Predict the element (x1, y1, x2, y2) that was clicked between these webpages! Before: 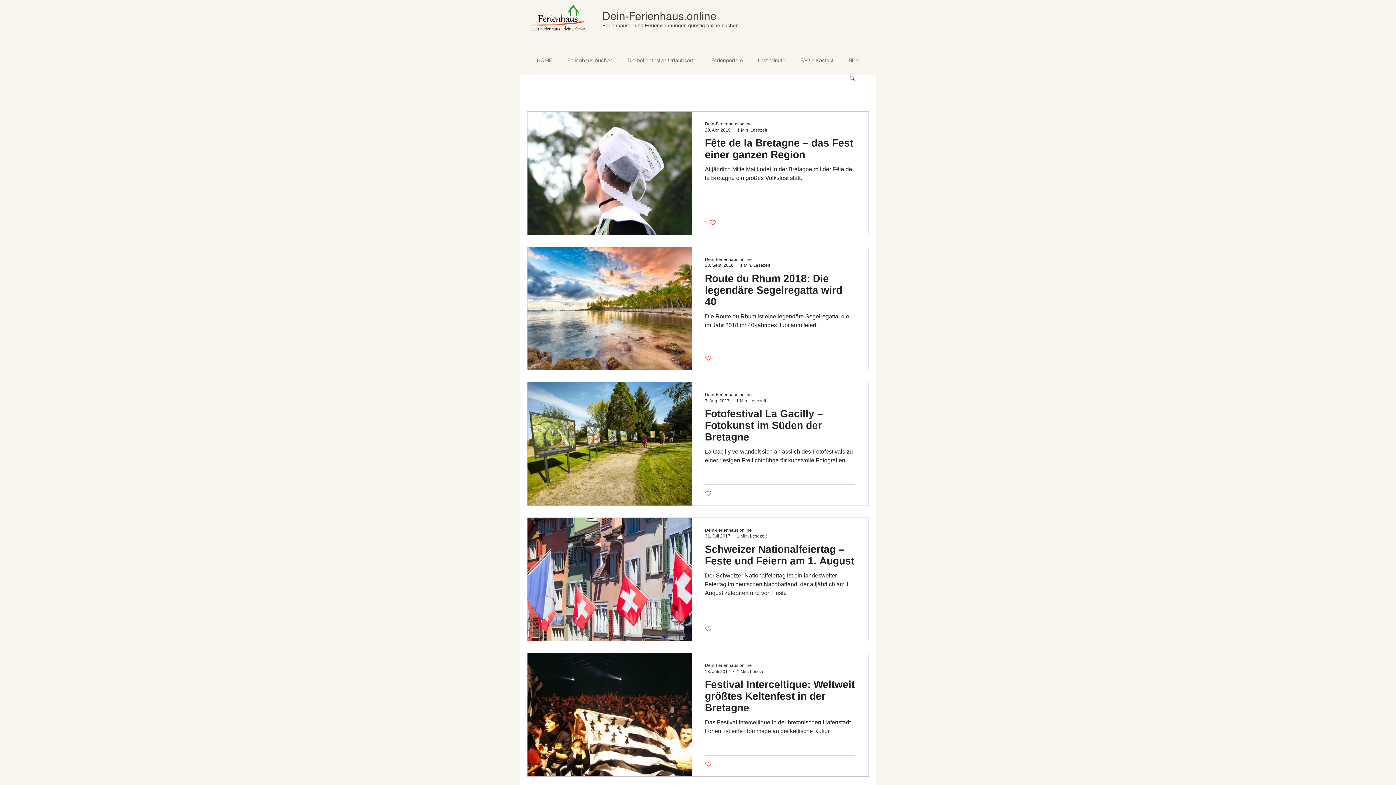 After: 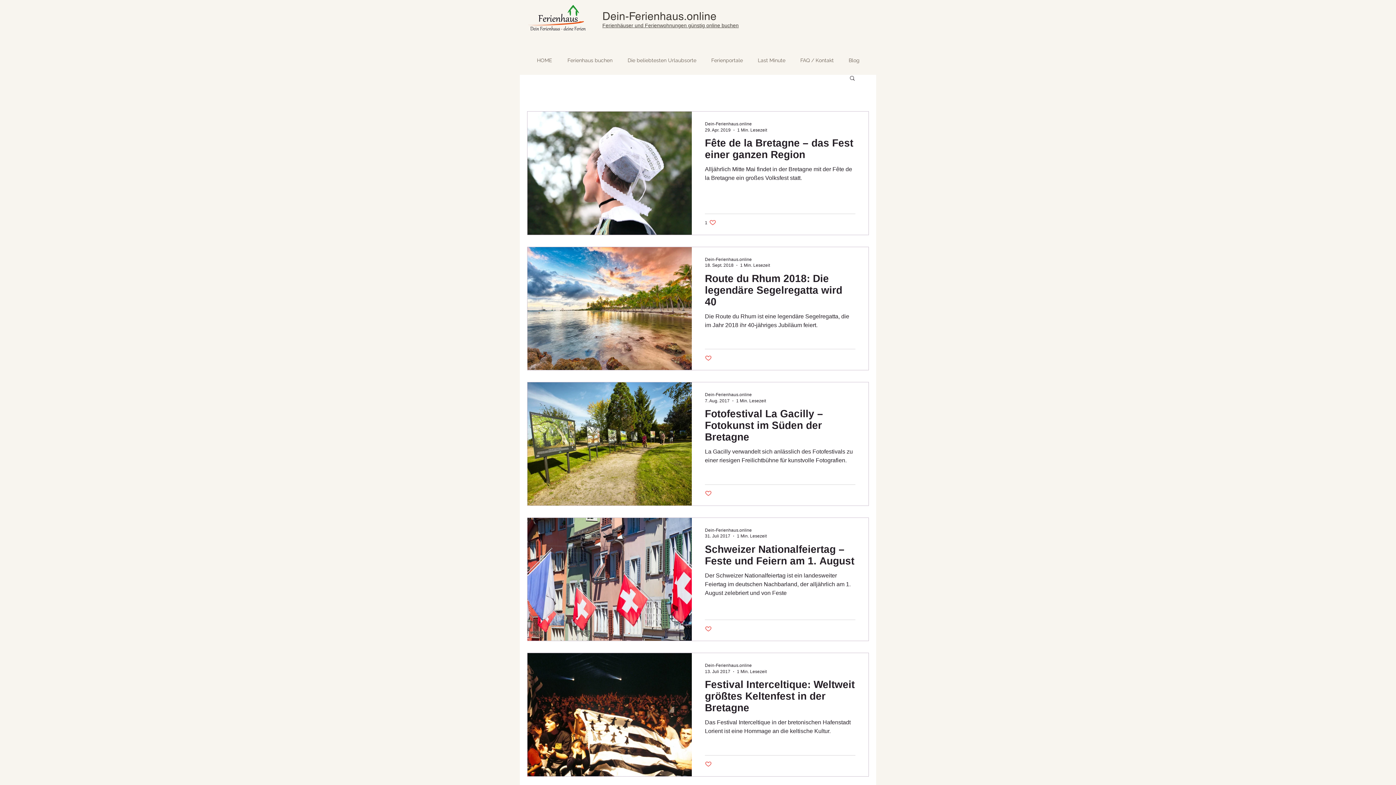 Action: label: Like post bbox: (705, 490, 712, 497)